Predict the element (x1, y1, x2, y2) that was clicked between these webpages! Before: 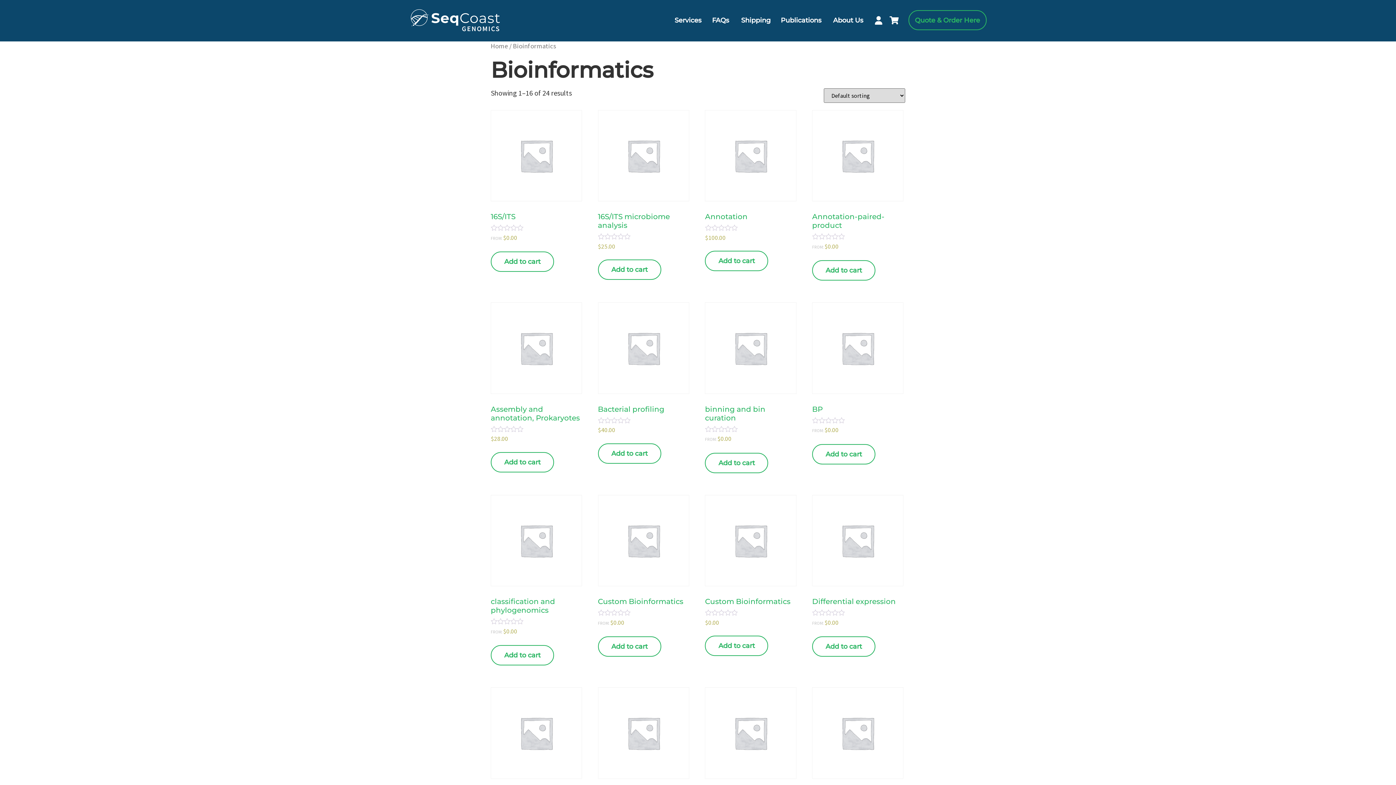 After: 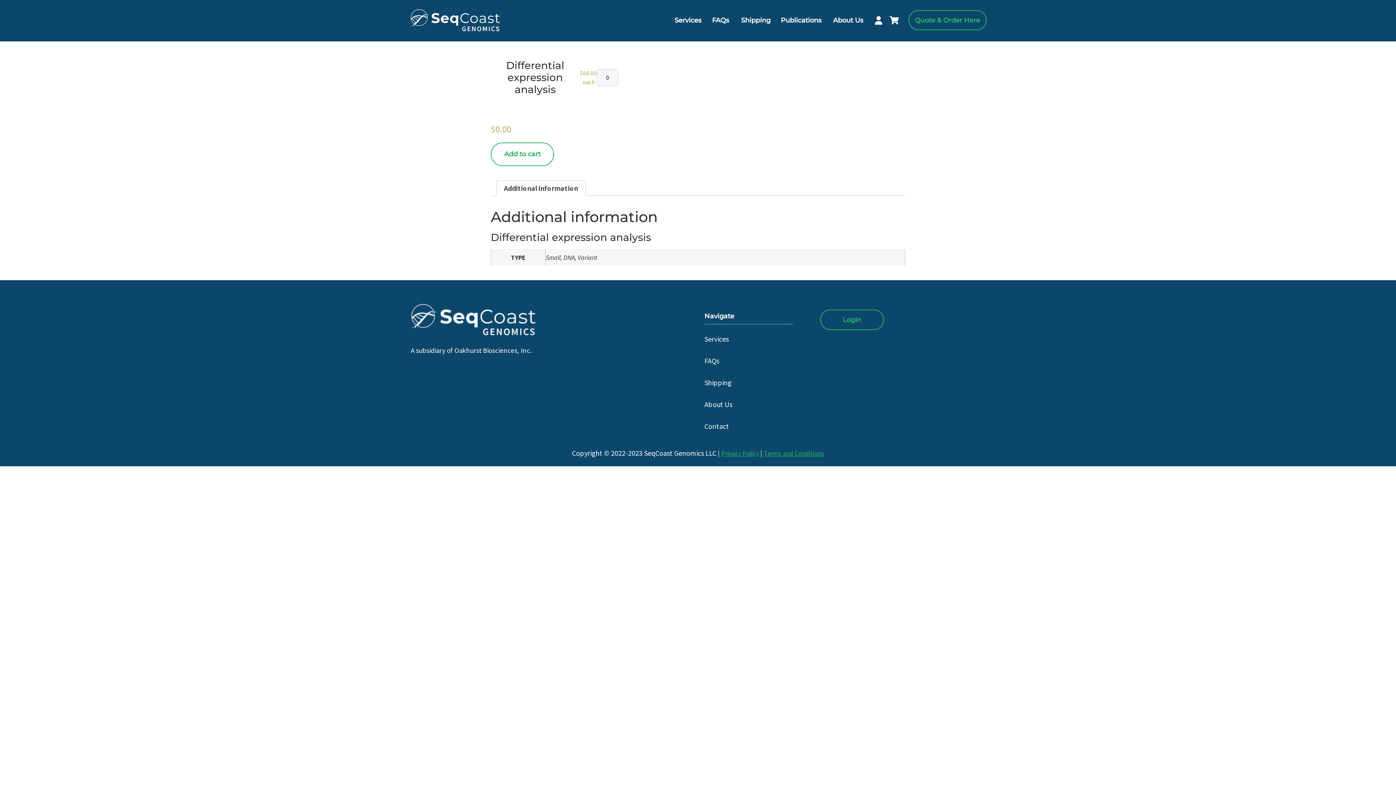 Action: label: Differential expression
Rated
0
out of 5
FROM: $0.00 bbox: (812, 495, 903, 627)